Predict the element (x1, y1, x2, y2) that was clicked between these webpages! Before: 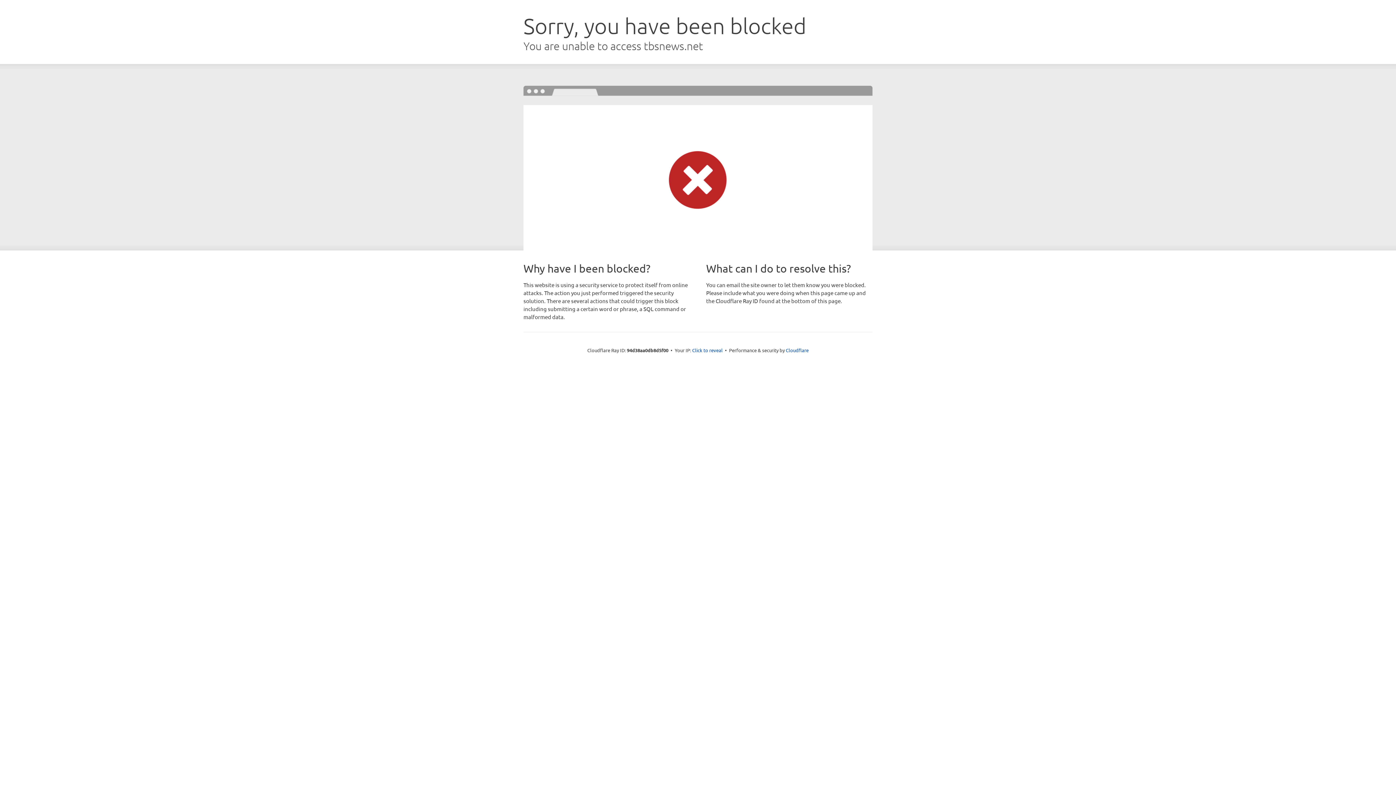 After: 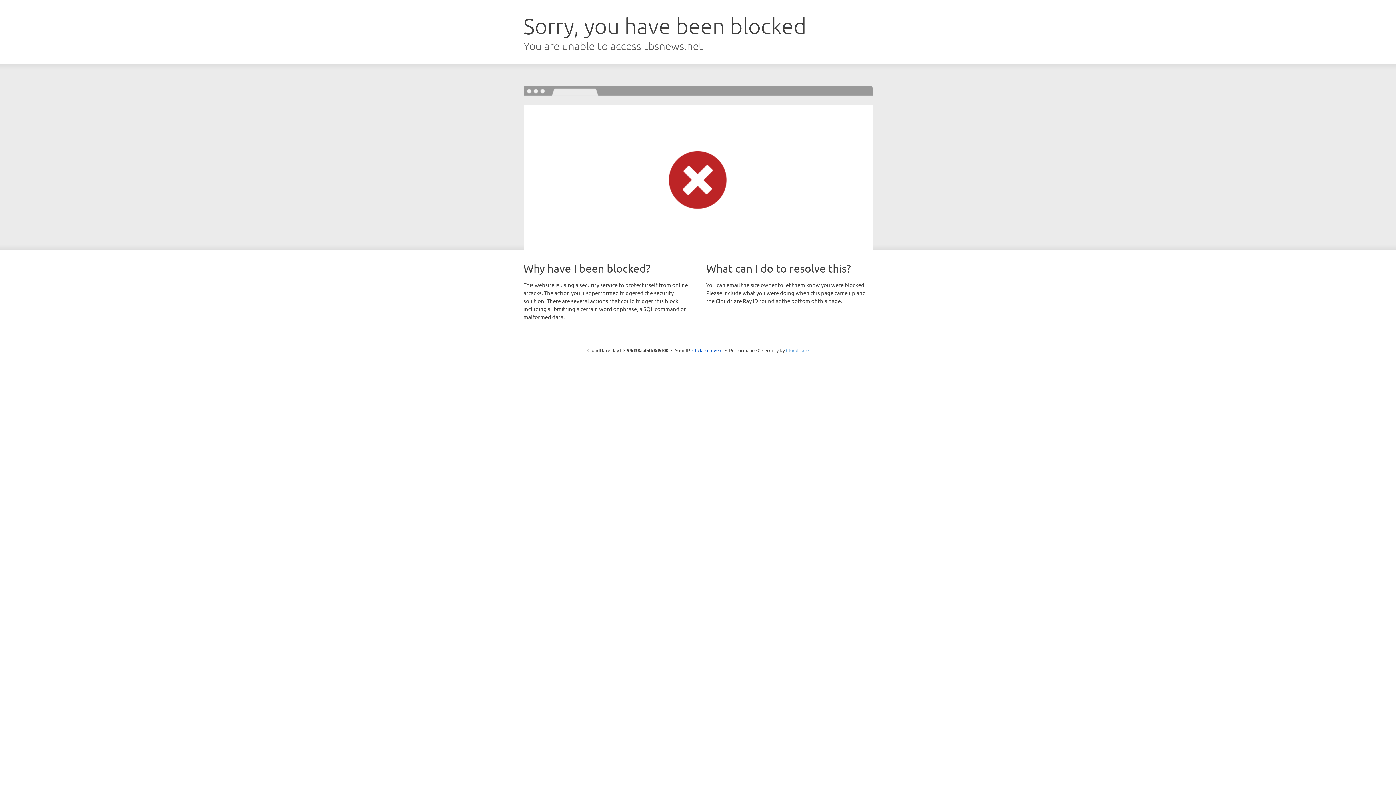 Action: label: Cloudflare bbox: (786, 347, 808, 353)